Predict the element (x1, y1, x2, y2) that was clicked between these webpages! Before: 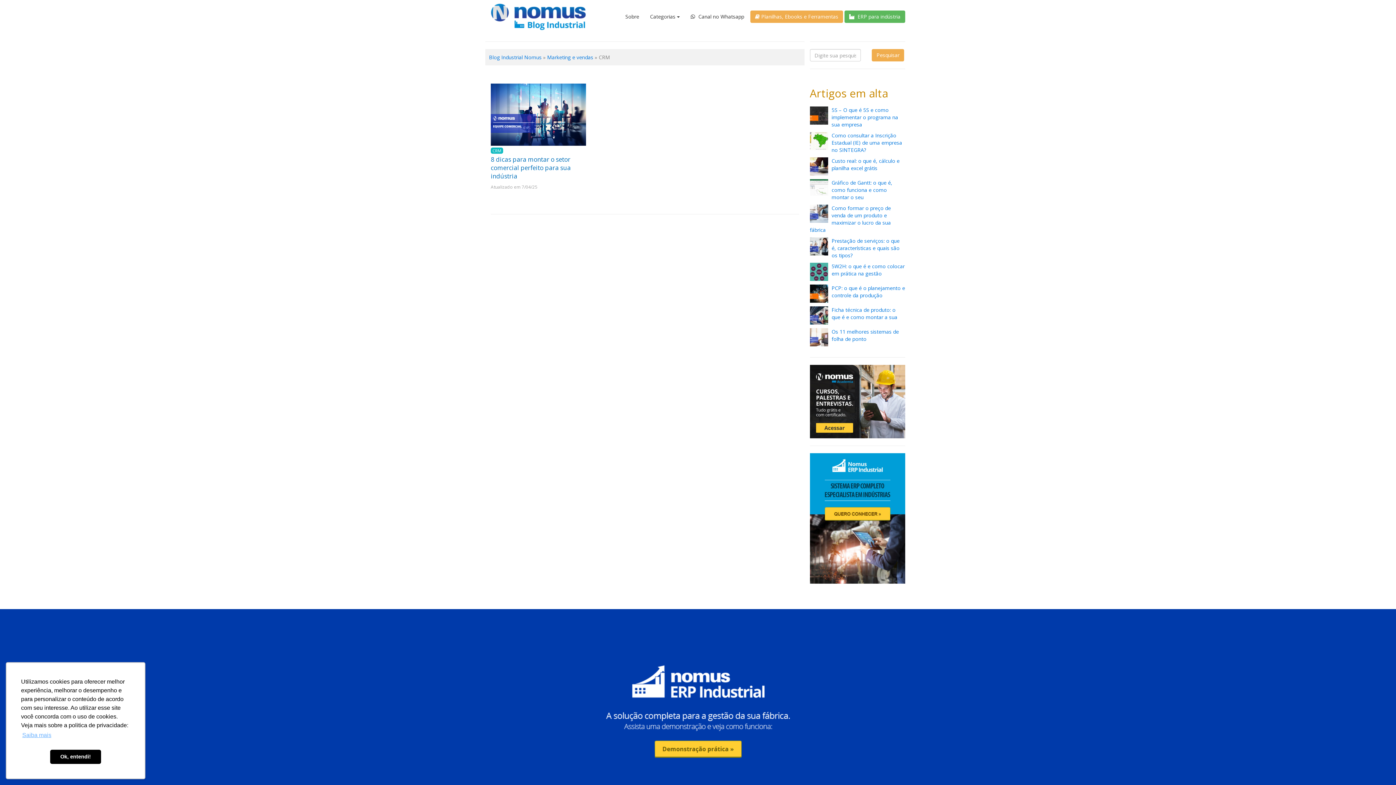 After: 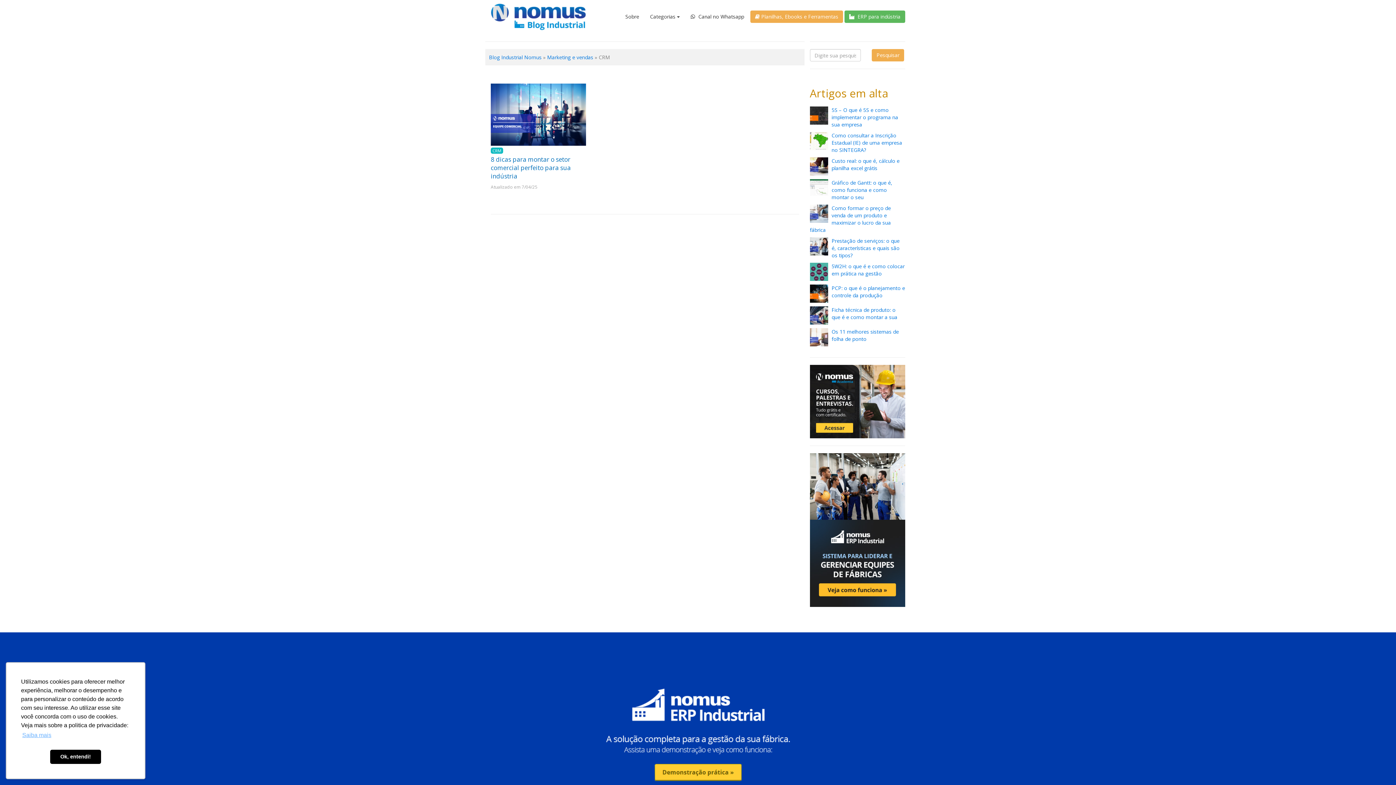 Action: bbox: (490, 148, 503, 153) label: CRM